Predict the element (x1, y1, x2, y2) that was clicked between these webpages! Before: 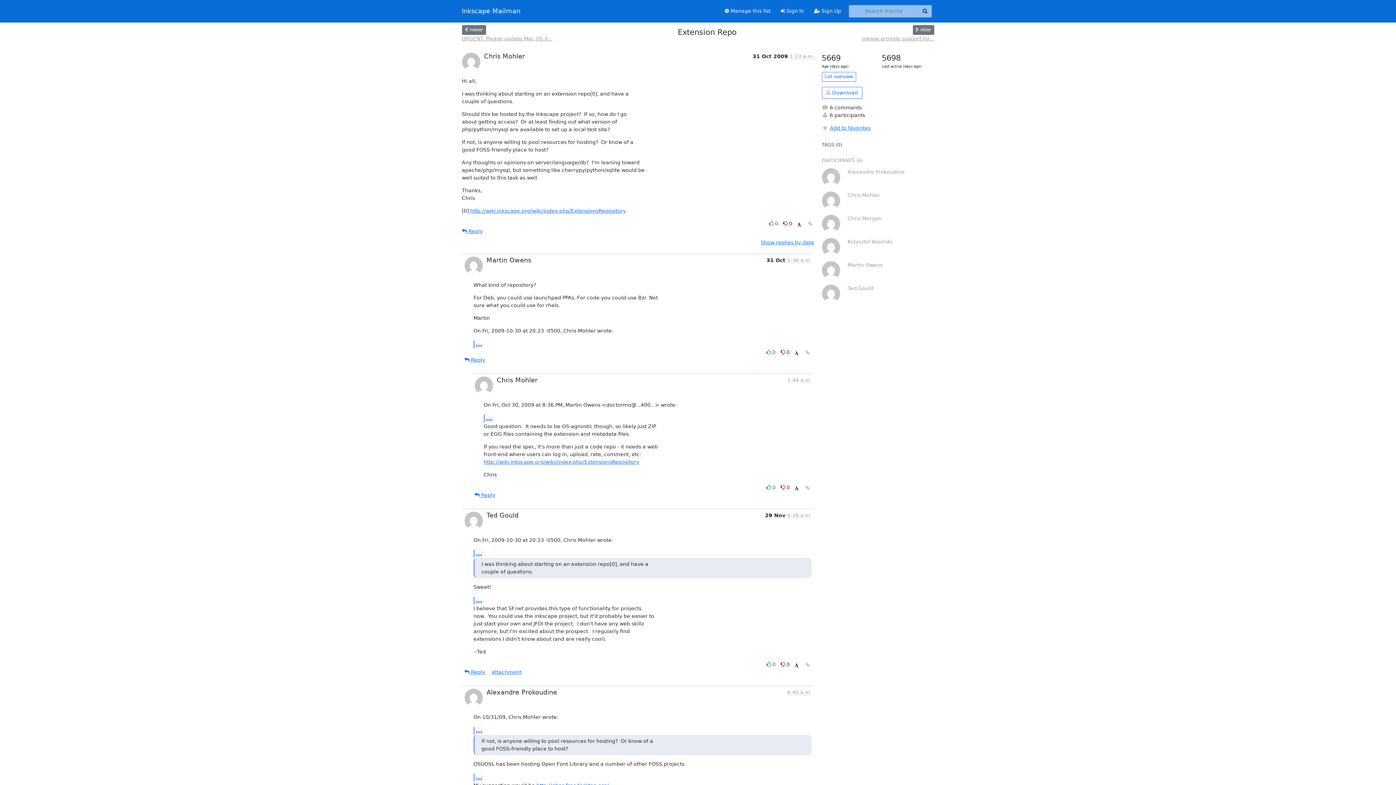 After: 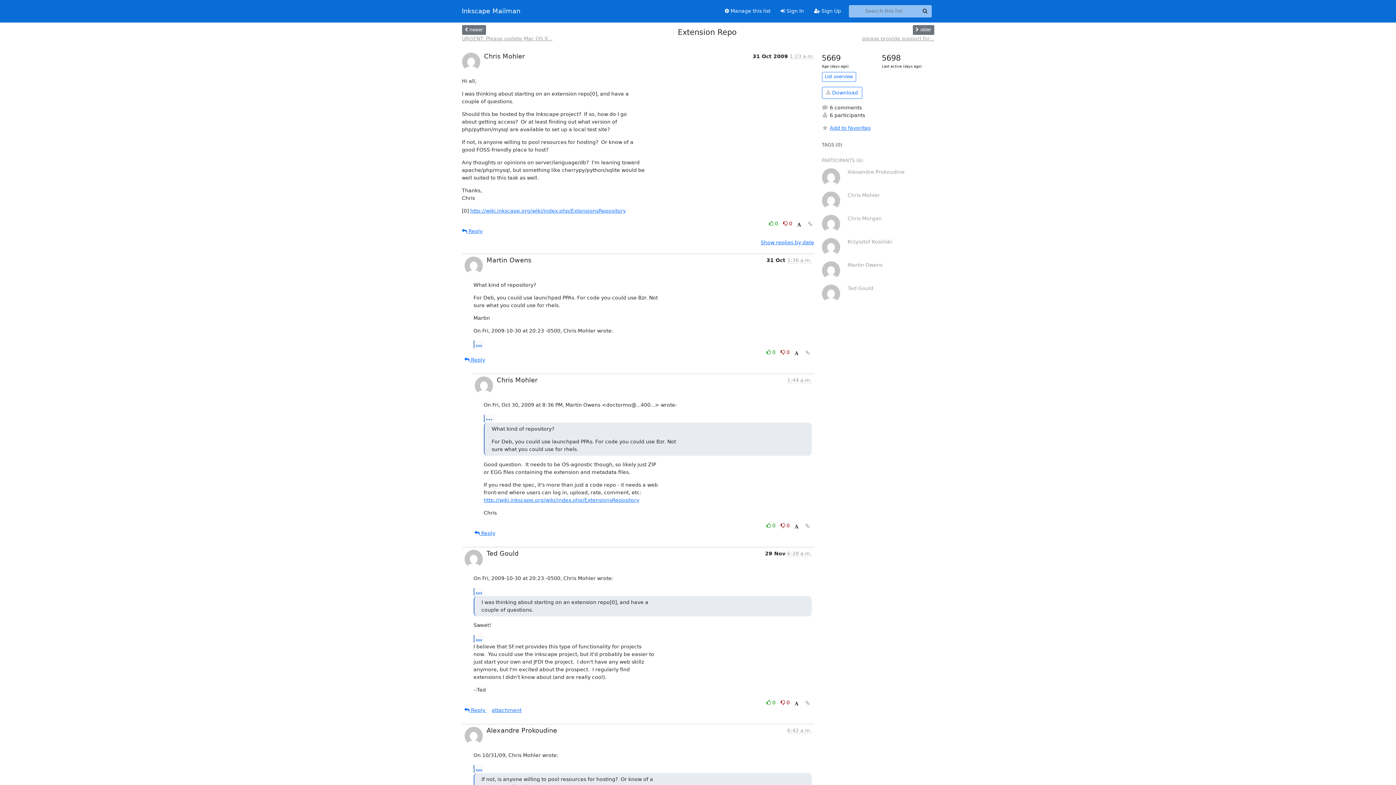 Action: bbox: (483, 414, 494, 422) label: ...